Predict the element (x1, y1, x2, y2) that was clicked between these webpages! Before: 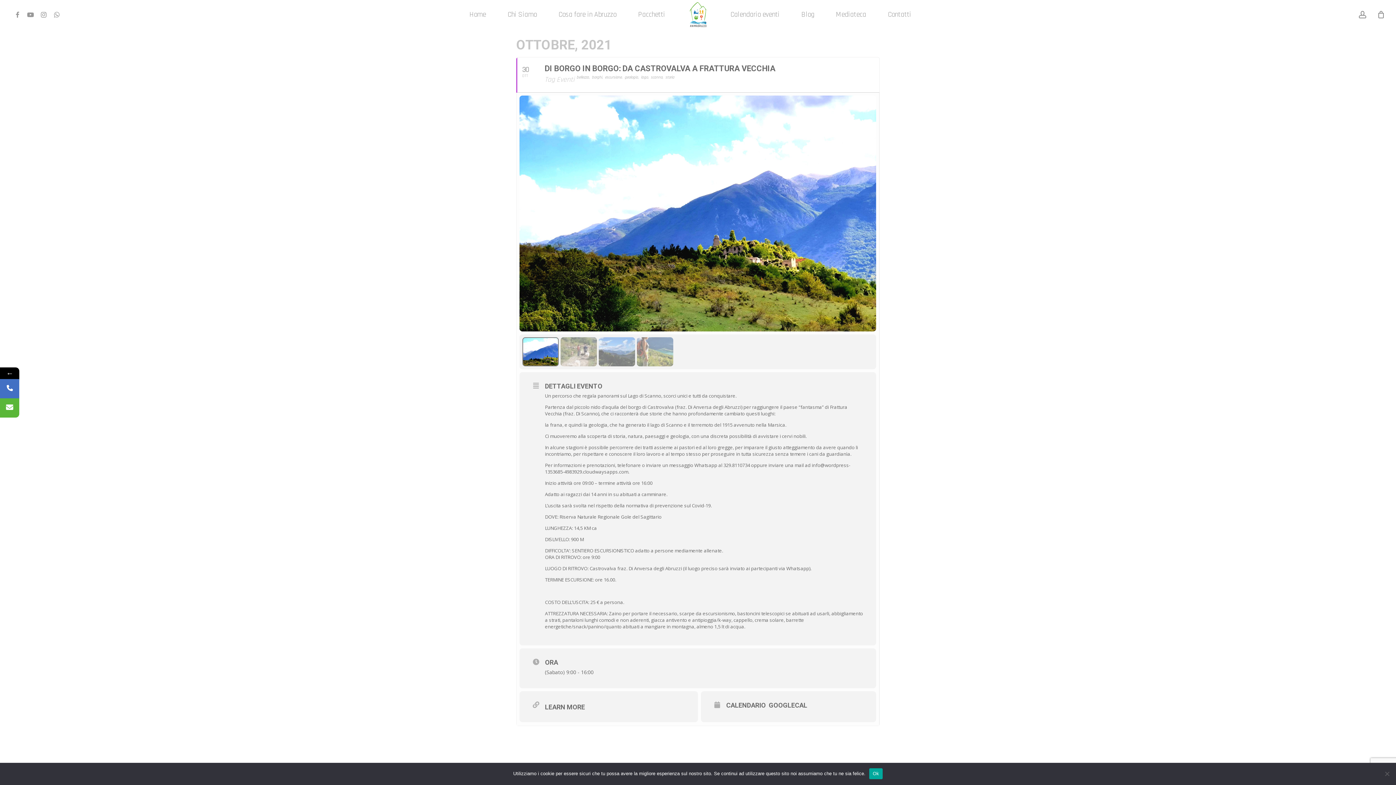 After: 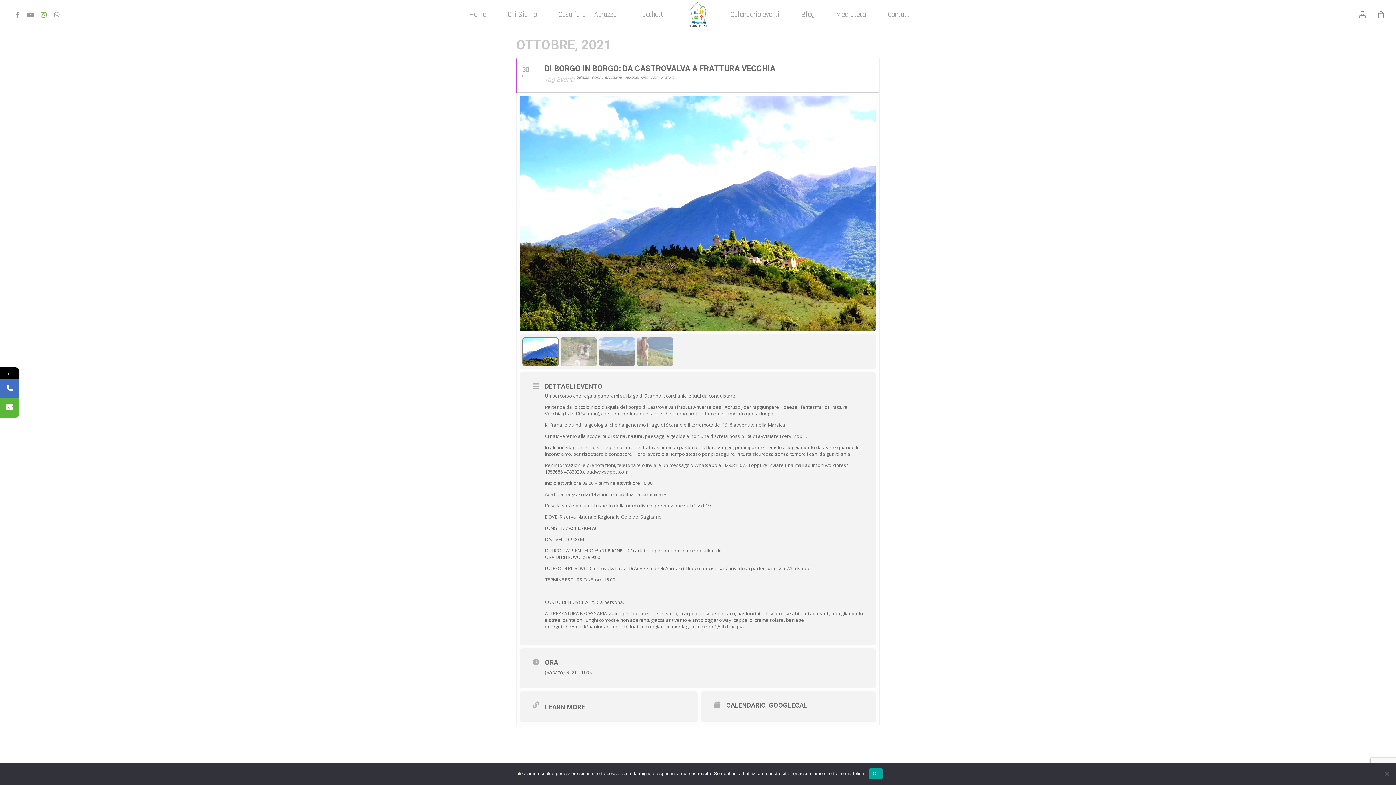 Action: label: instagram bbox: (37, 10, 50, 18)